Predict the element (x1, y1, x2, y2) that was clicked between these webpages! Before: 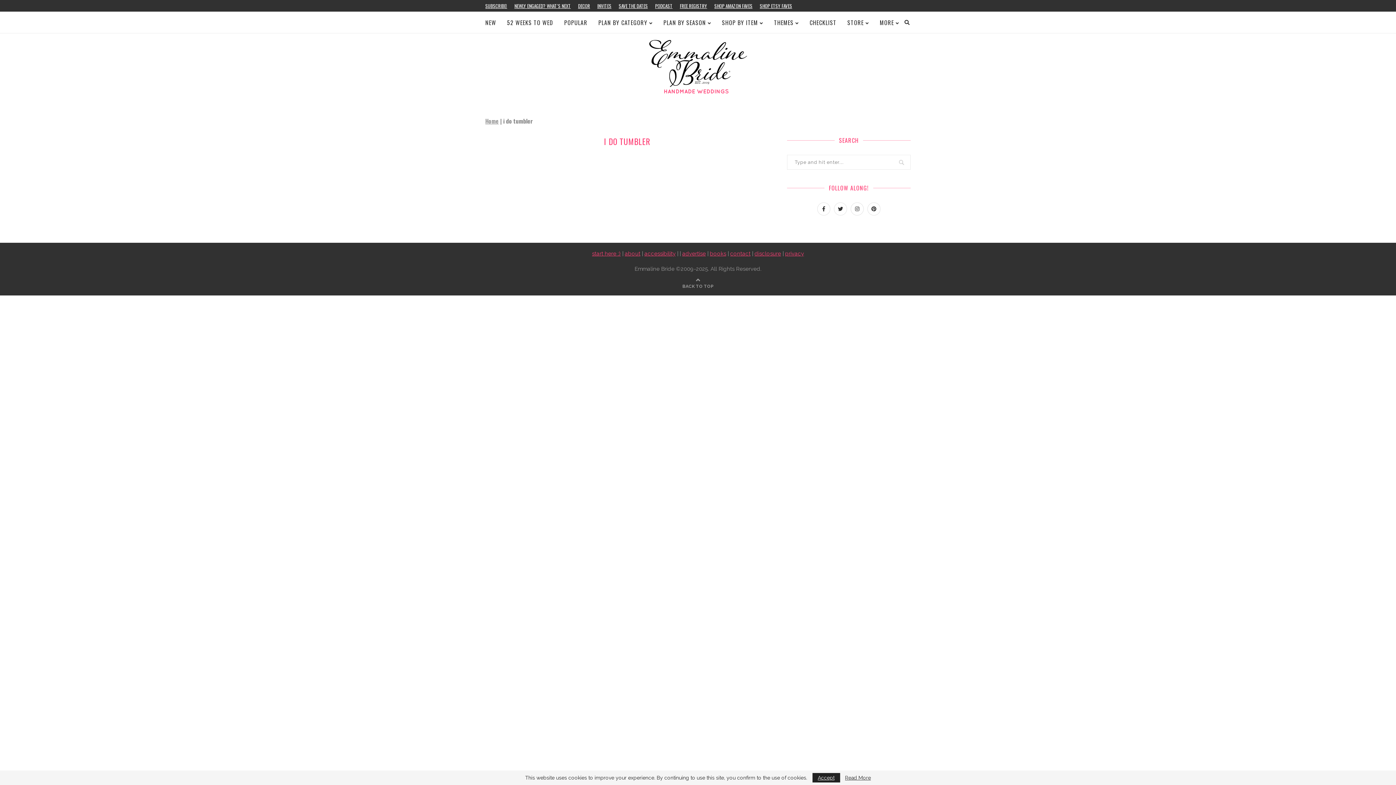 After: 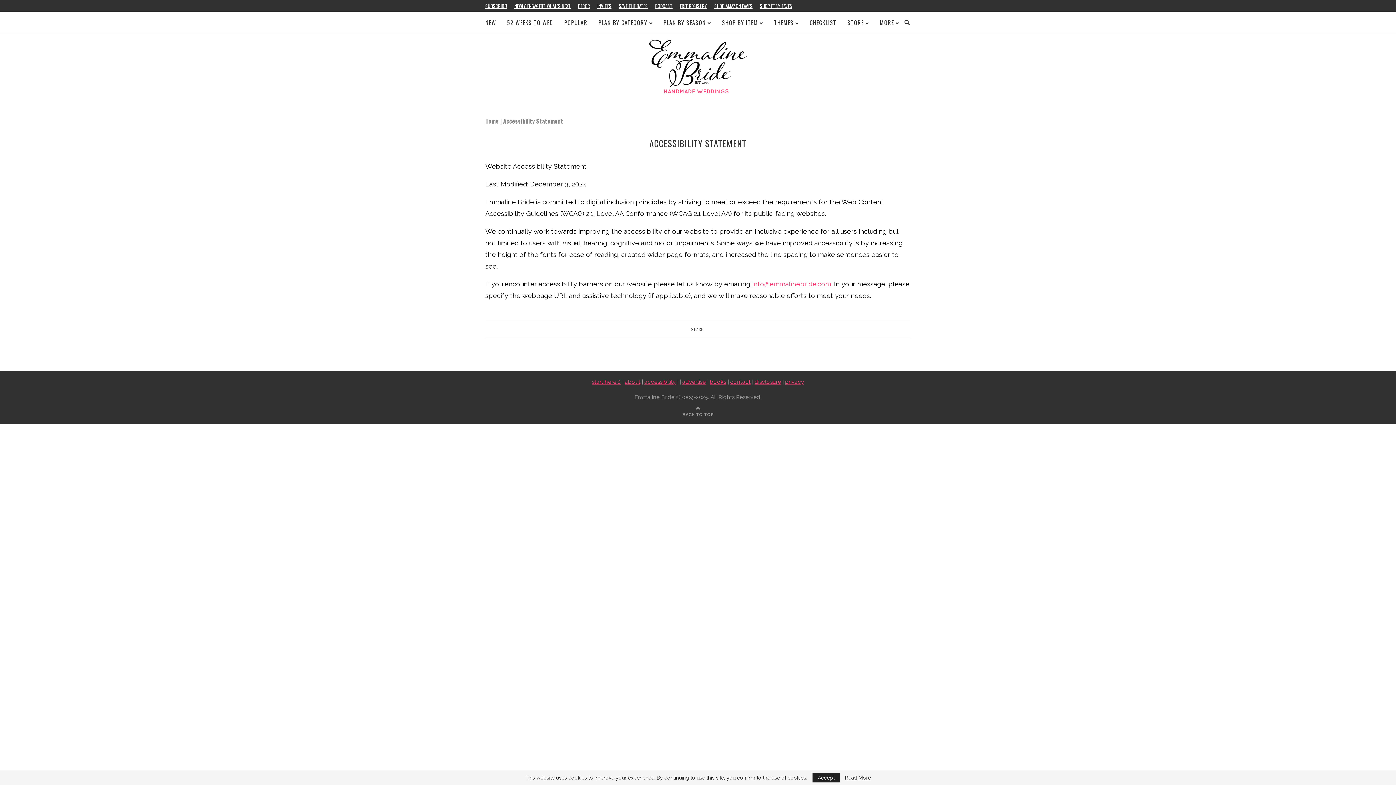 Action: label: accessibility bbox: (644, 250, 675, 257)